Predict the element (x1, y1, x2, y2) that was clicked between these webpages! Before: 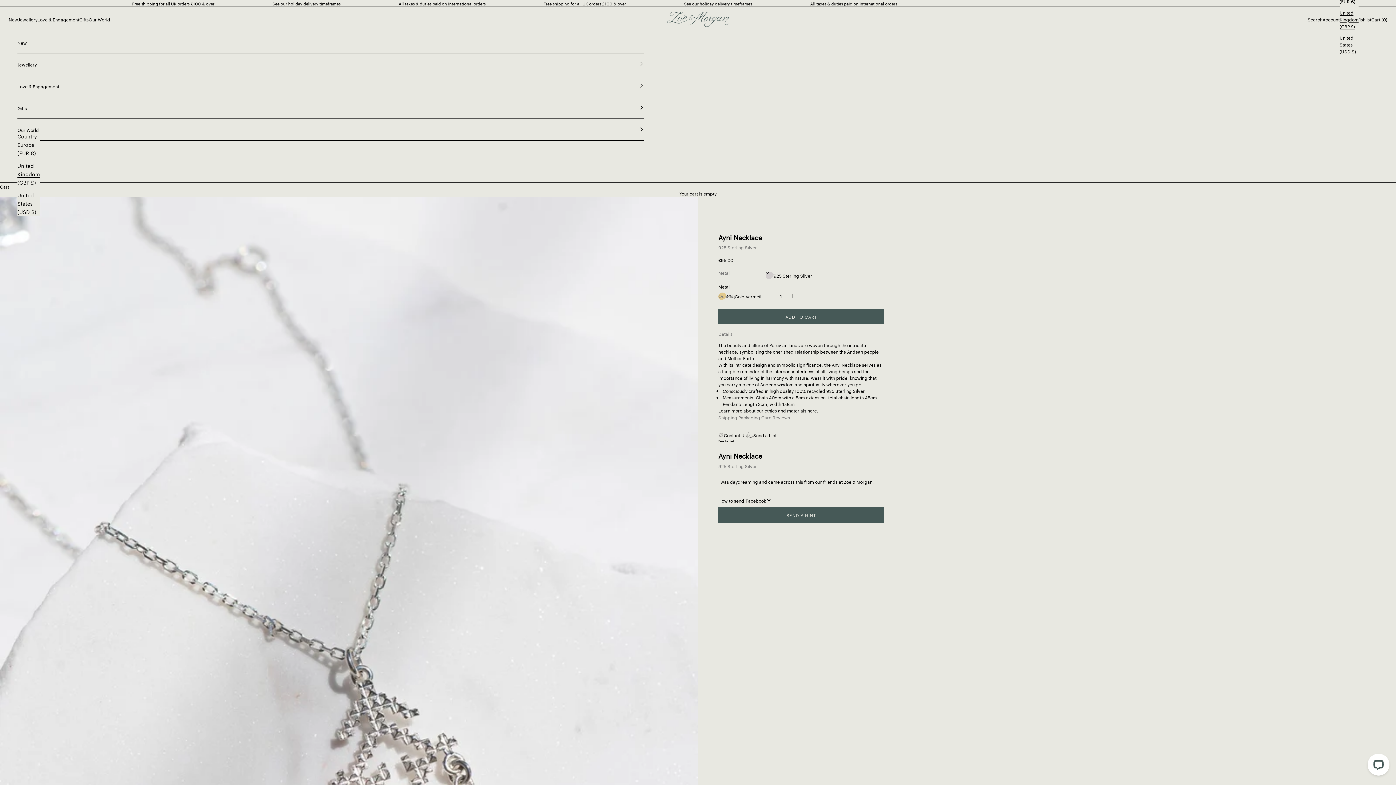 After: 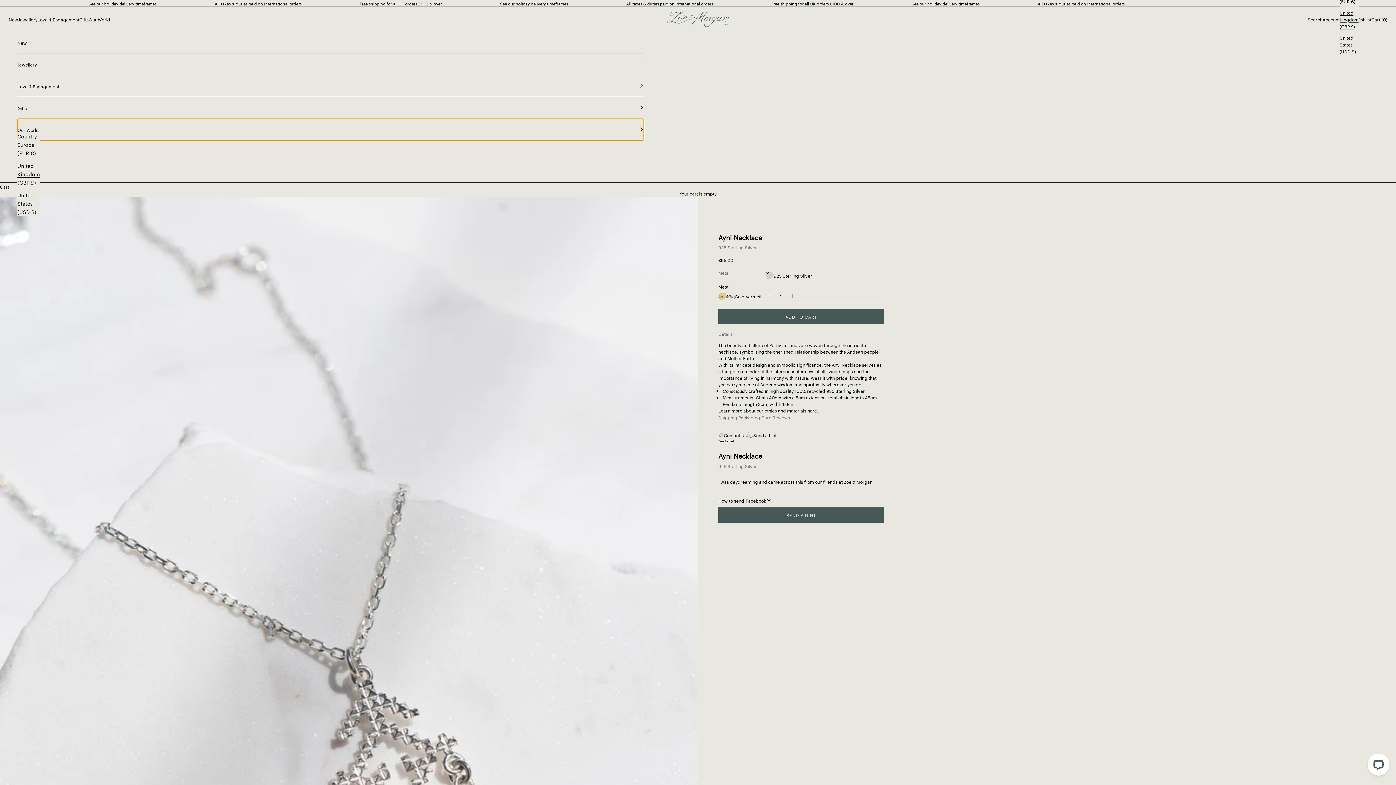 Action: label: Our World bbox: (17, 118, 644, 140)